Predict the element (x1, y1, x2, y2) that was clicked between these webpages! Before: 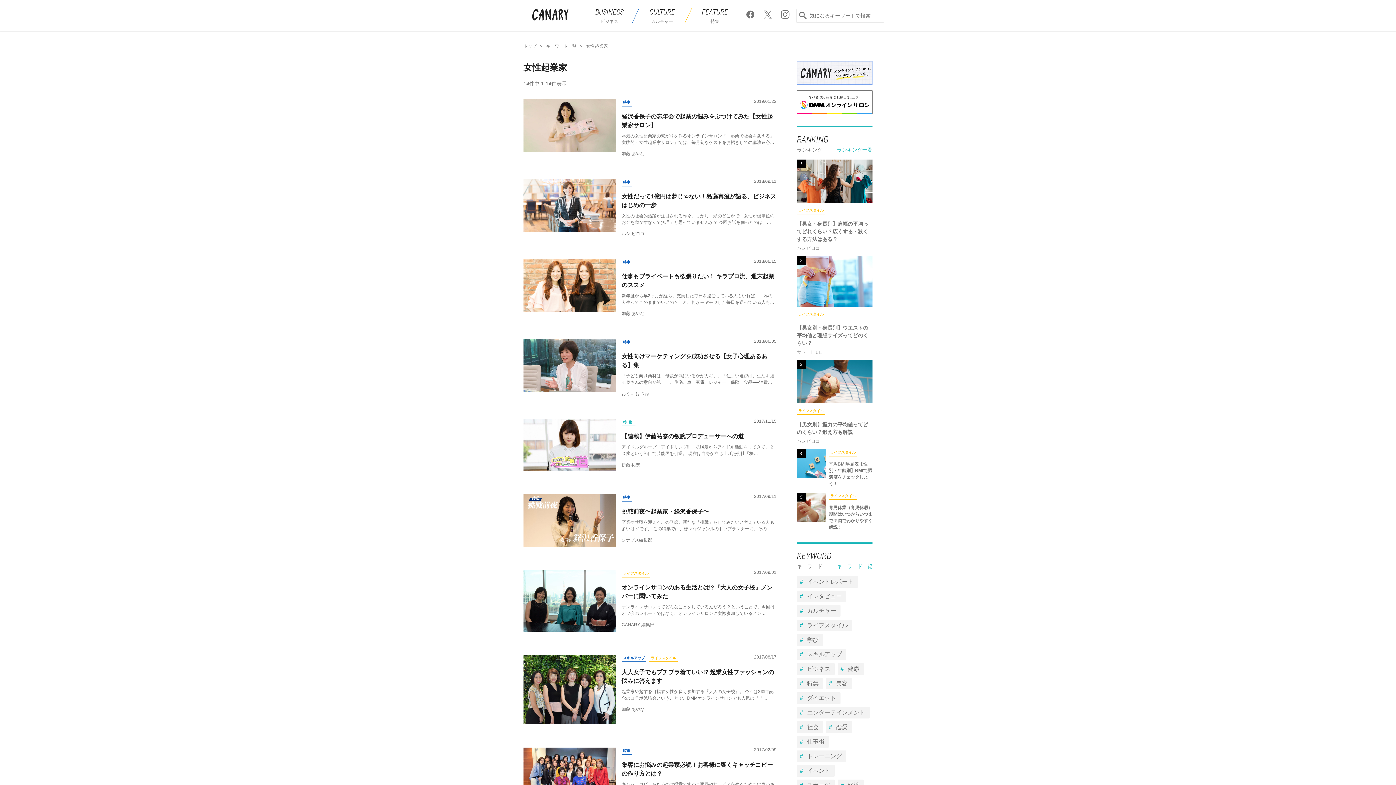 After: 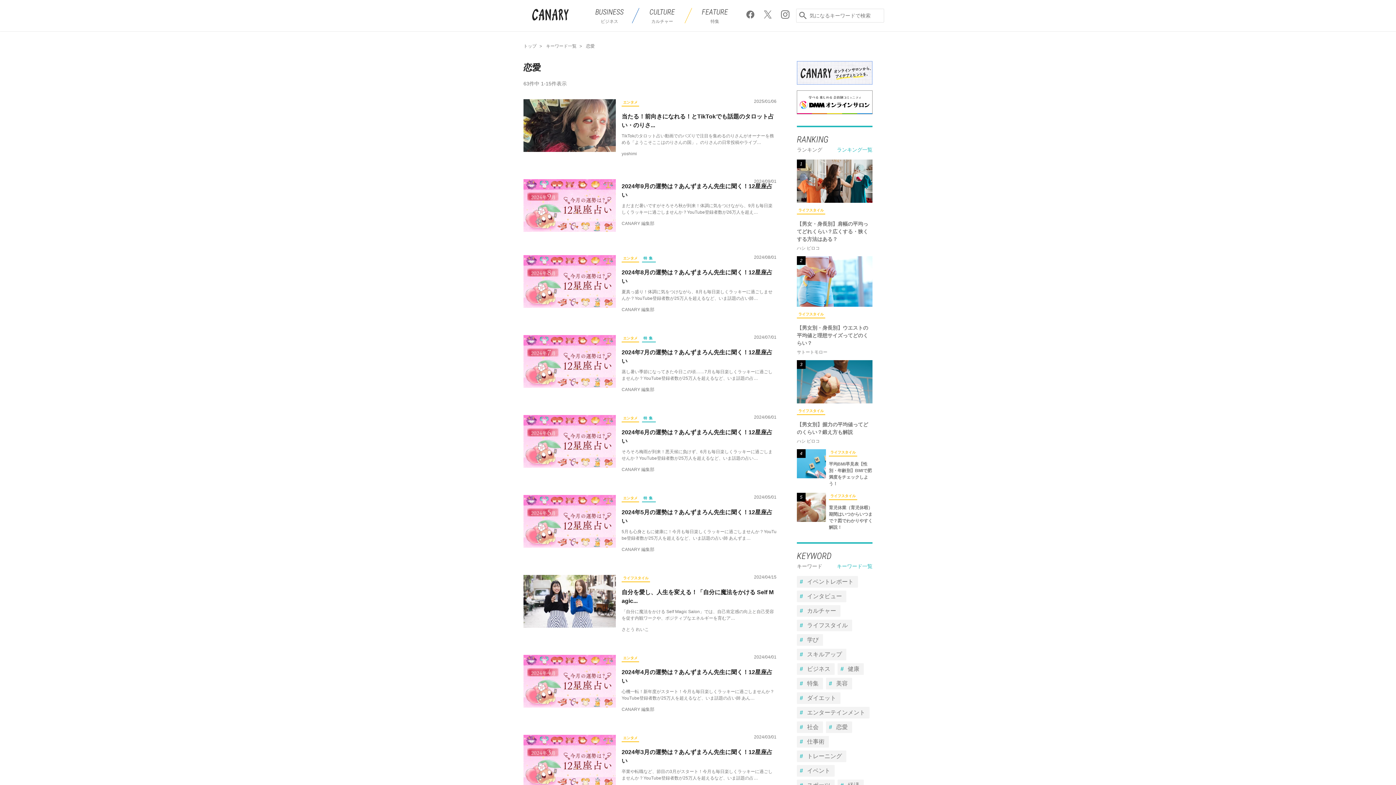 Action: bbox: (826, 721, 852, 733) label: 恋愛